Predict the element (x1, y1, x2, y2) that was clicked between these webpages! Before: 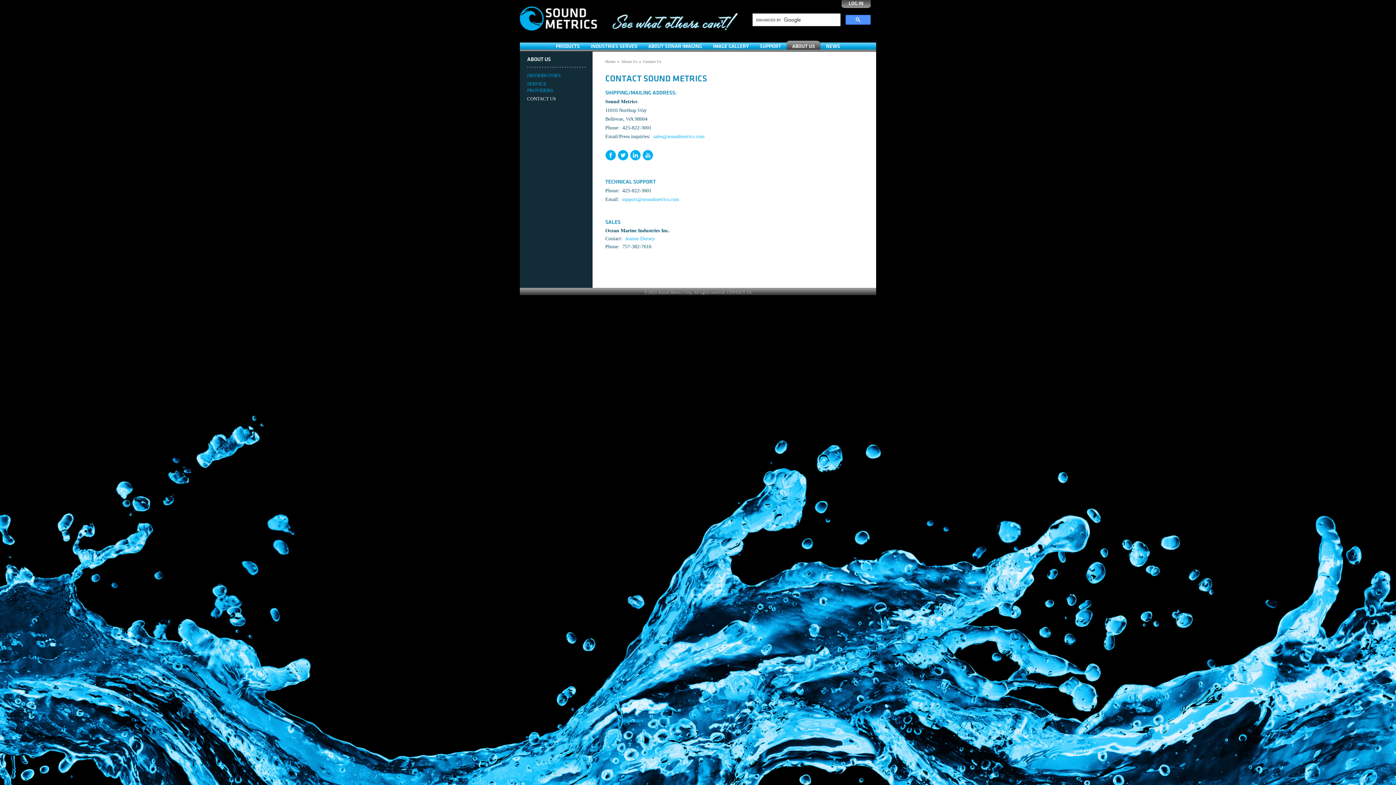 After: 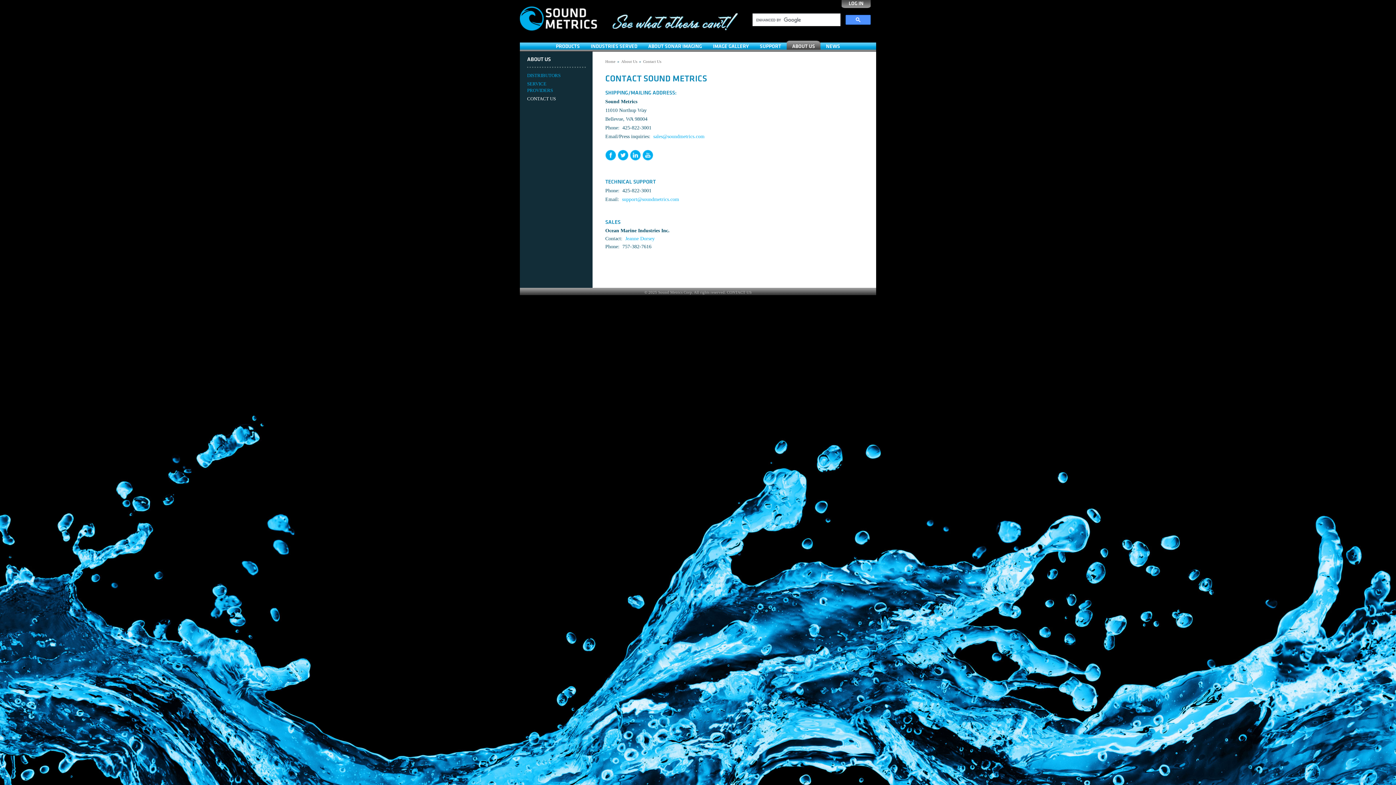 Action: bbox: (527, 95, 571, 102) label: CONTACT US